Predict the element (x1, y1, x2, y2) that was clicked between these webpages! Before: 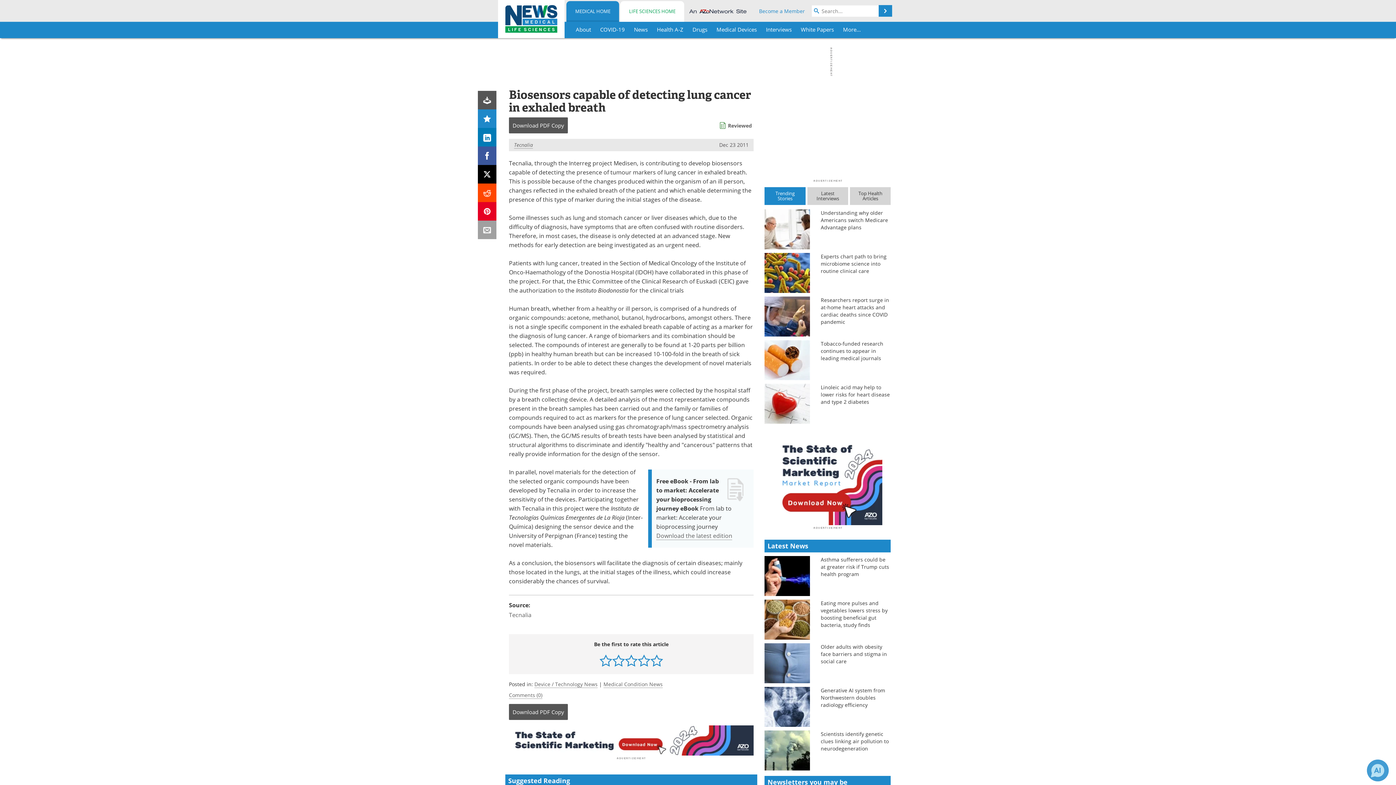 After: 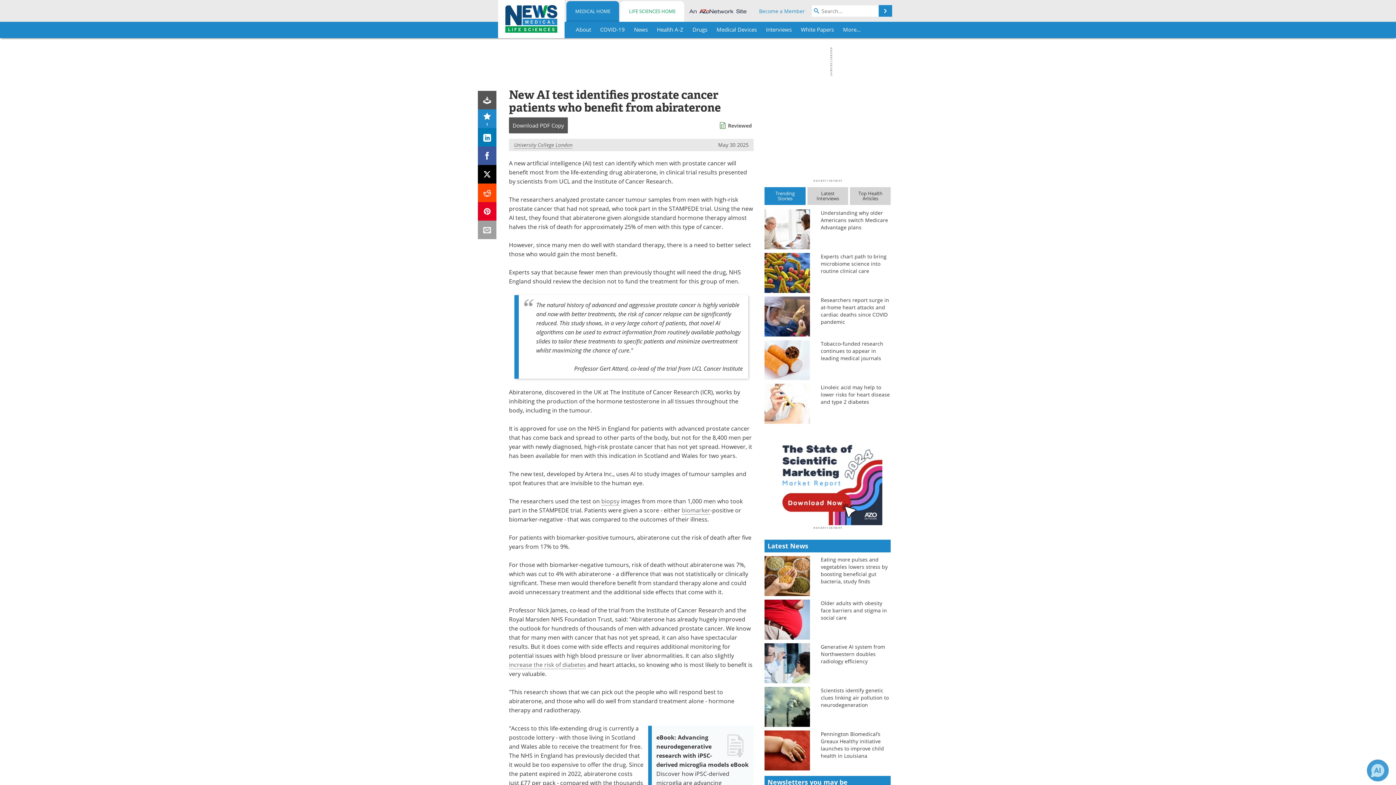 Action: bbox: (505, 769, 550, 776)